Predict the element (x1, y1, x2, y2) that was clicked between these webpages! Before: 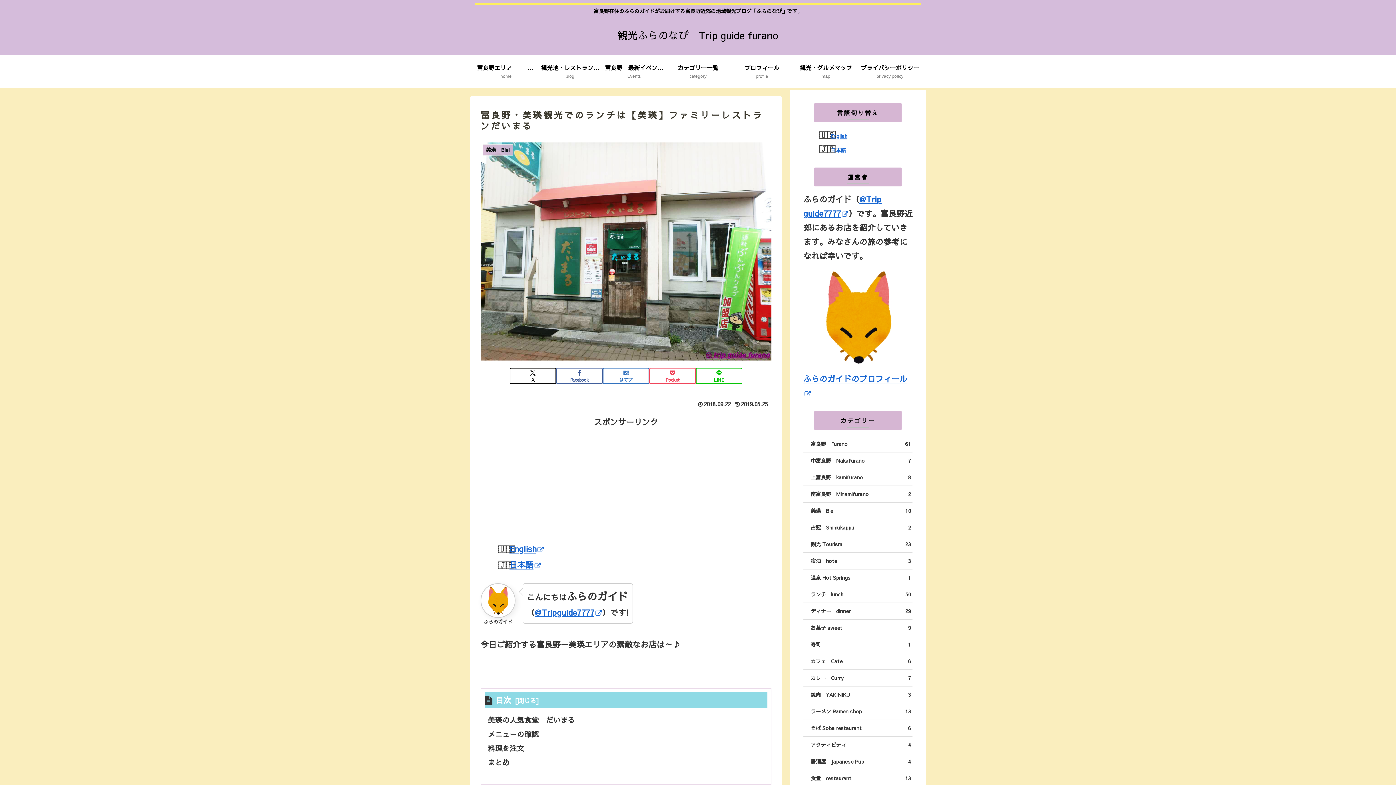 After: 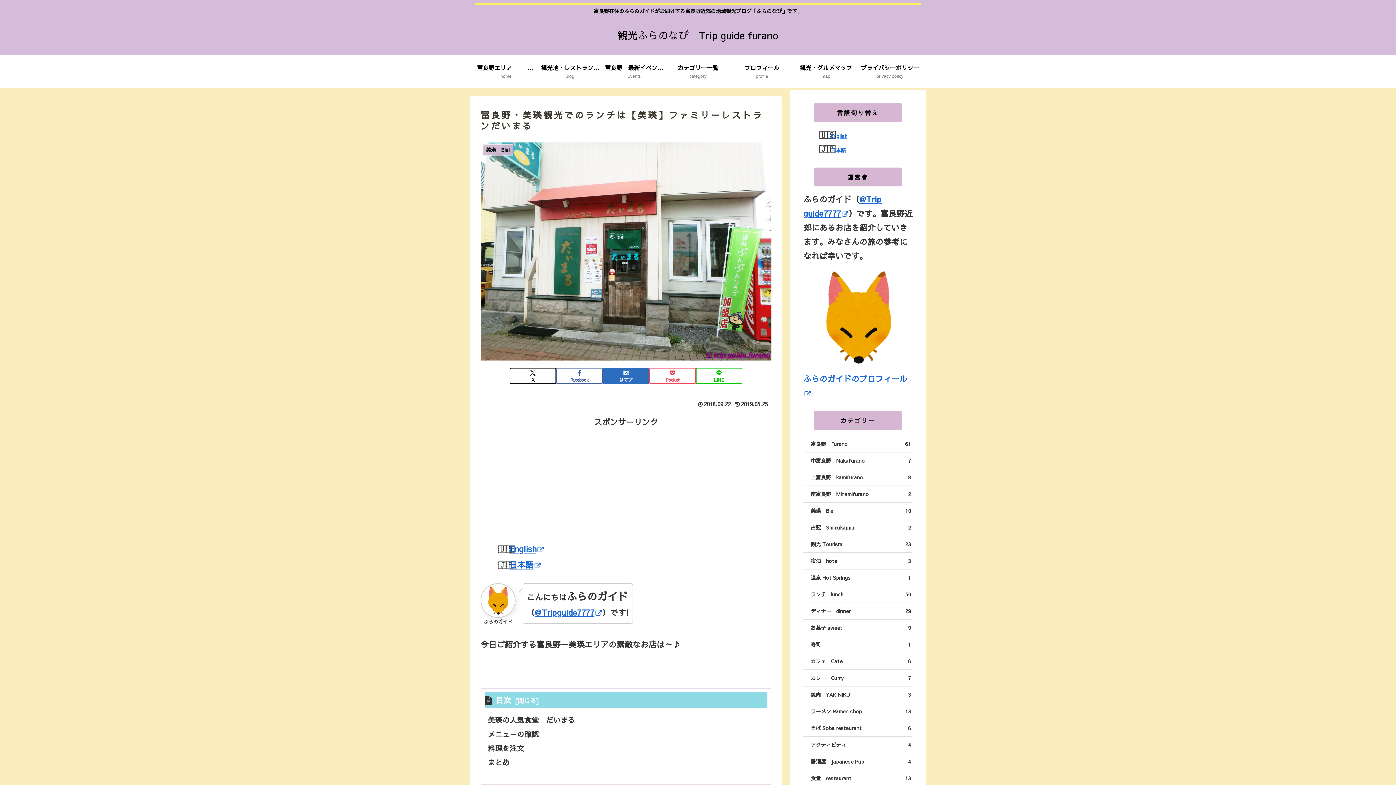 Action: bbox: (602, 367, 649, 384) label: はてブでブックマーク